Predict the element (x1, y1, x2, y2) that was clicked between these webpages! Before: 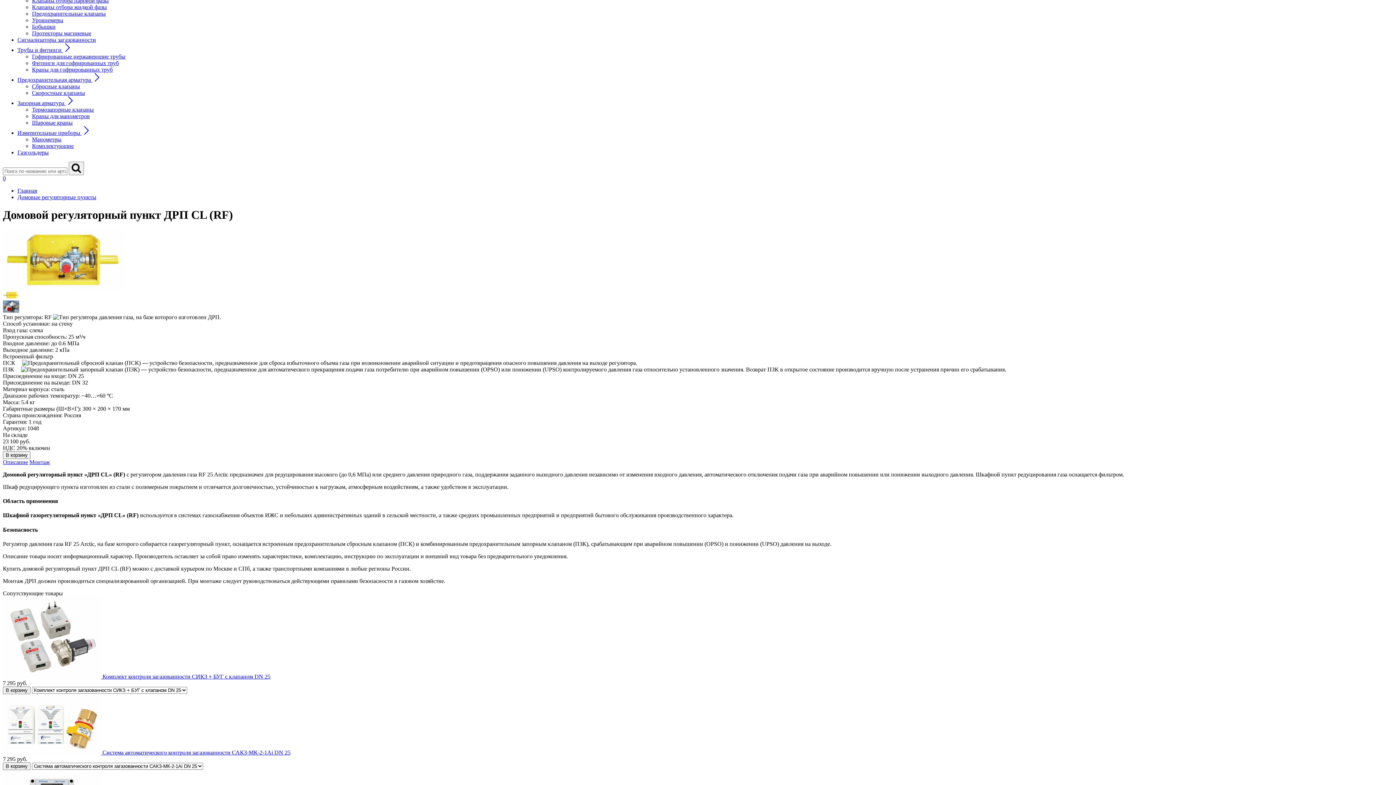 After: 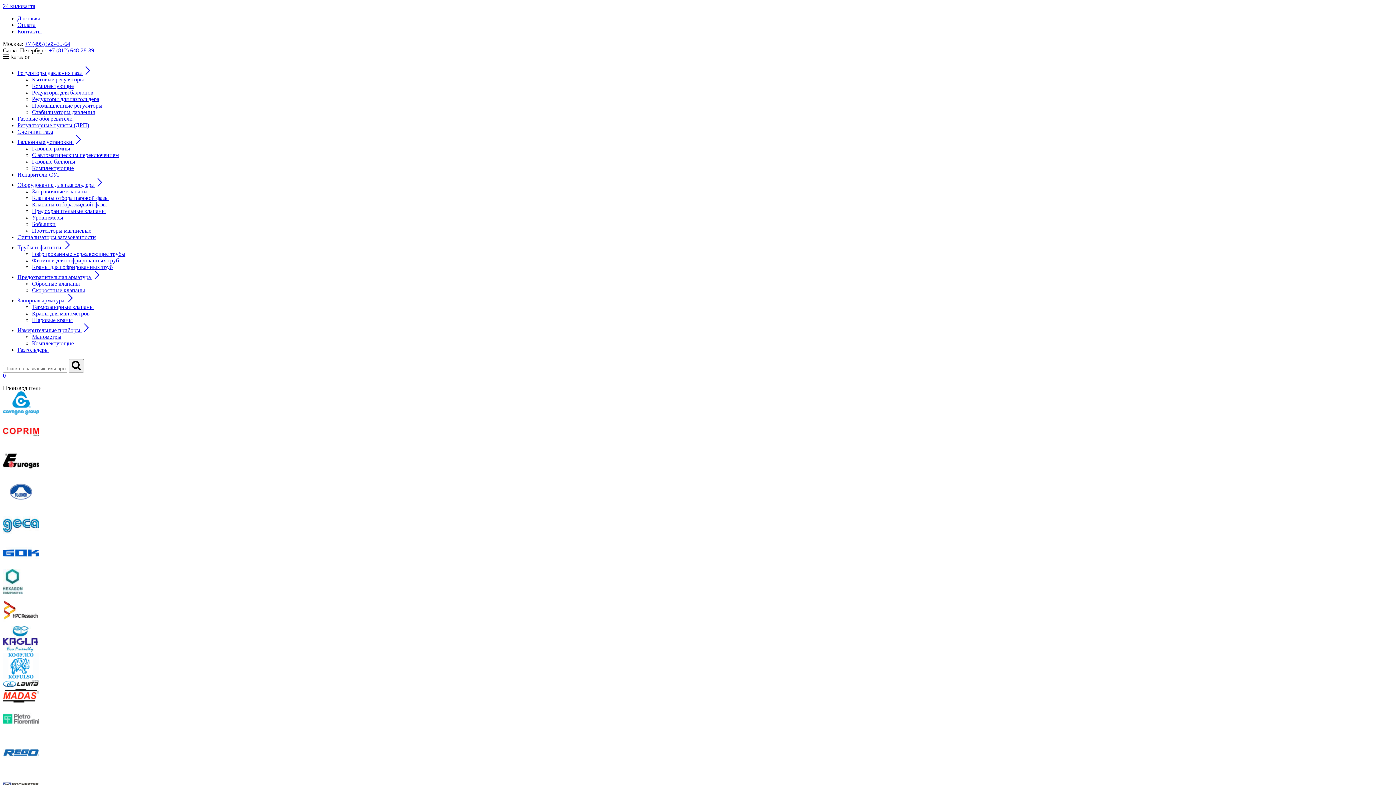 Action: label: Описание bbox: (2, 459, 28, 465)